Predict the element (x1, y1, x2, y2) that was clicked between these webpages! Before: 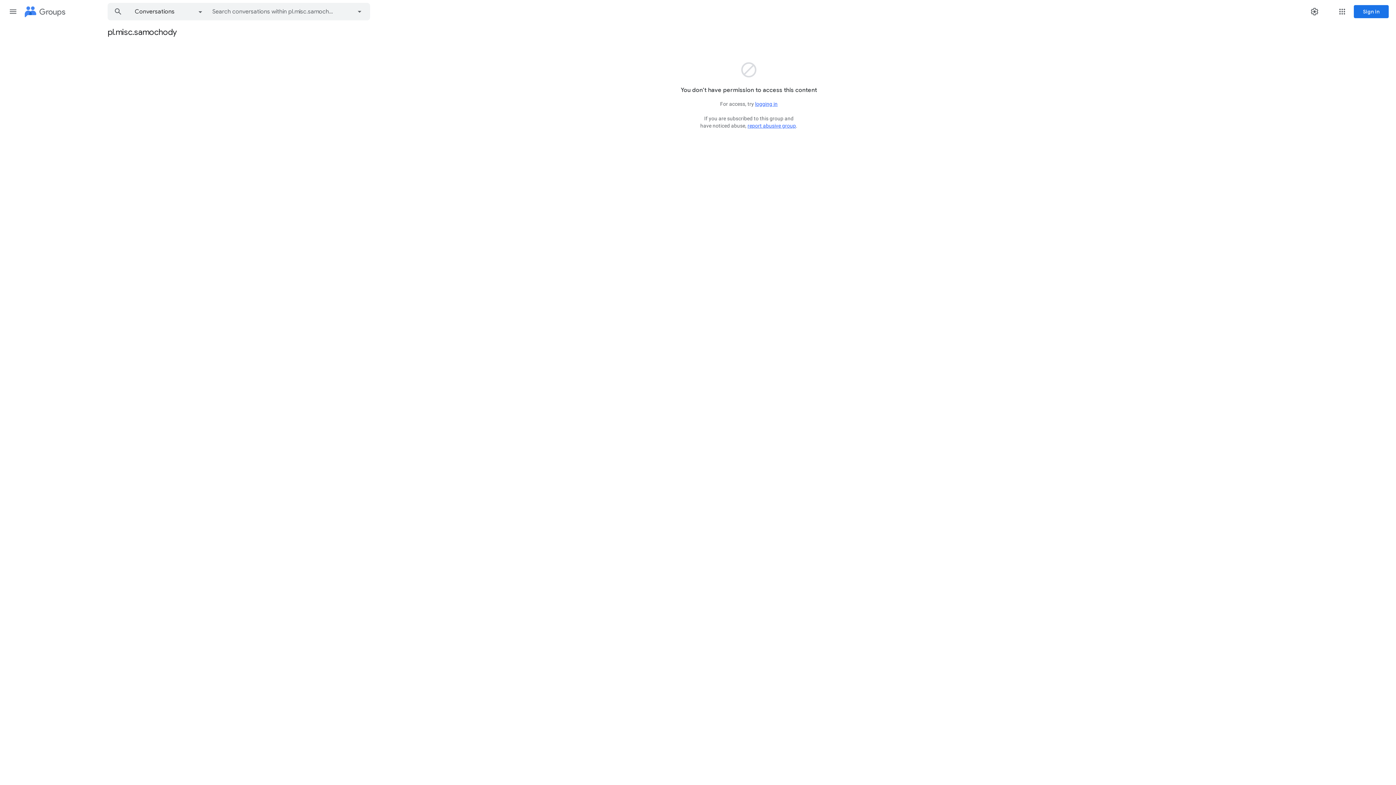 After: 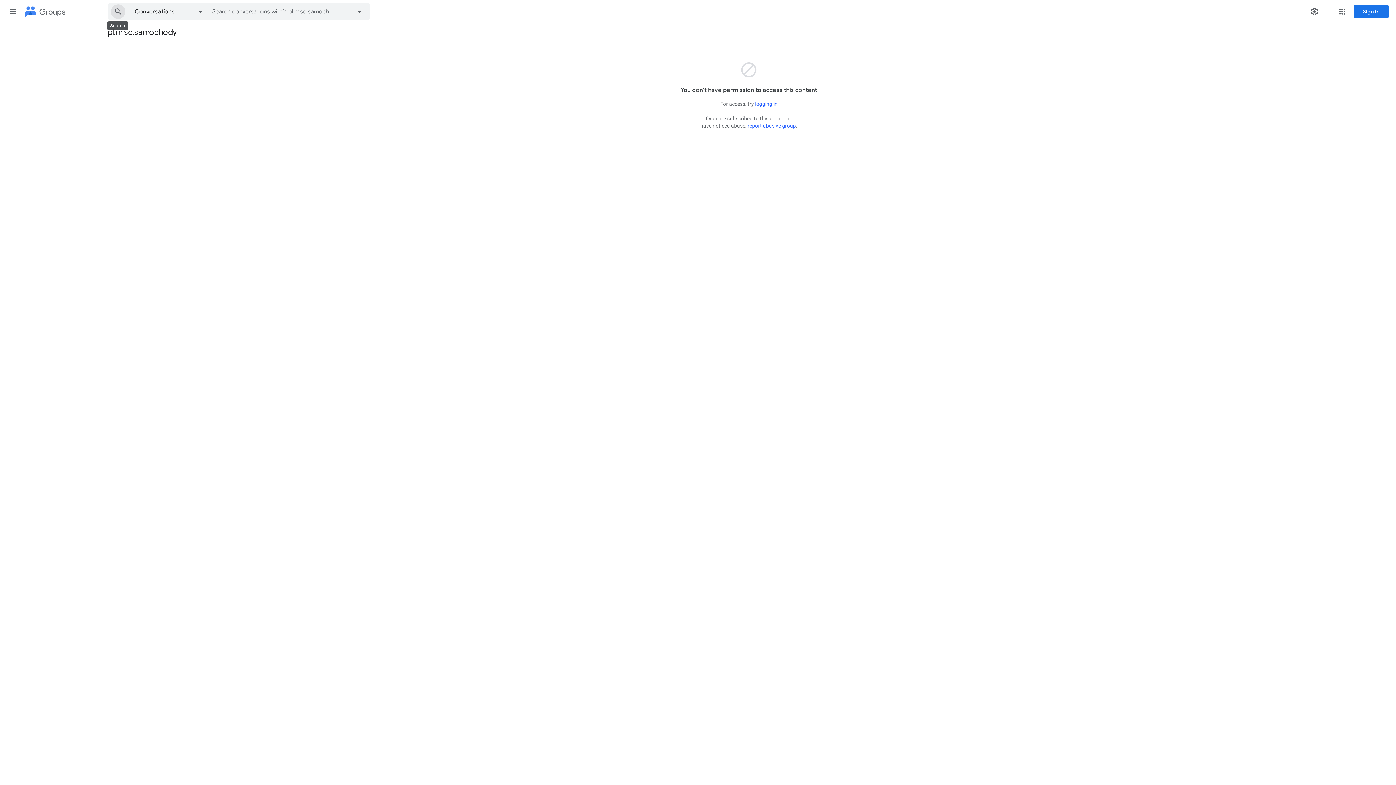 Action: label: Search bbox: (108, 3, 128, 20)